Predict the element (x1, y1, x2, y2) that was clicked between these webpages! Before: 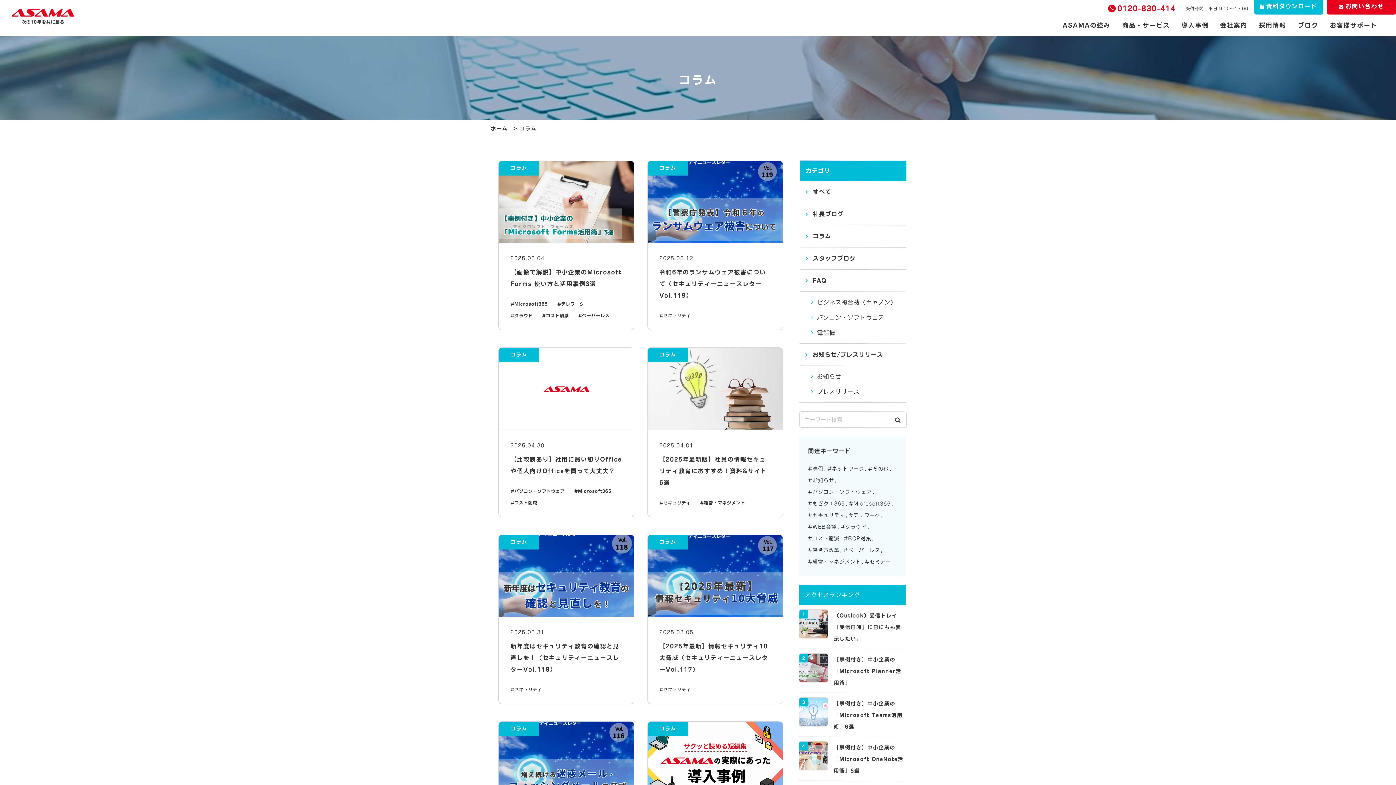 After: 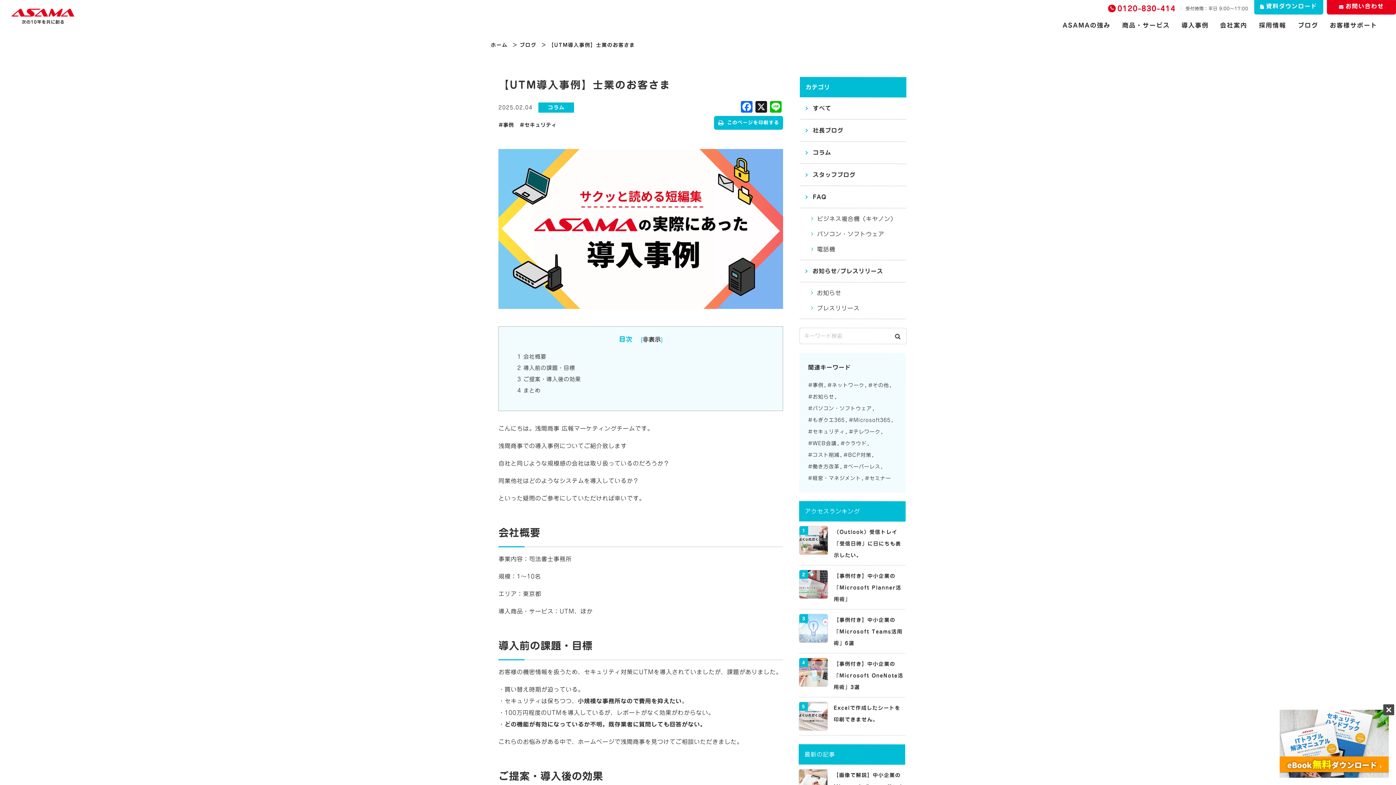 Action: bbox: (647, 722, 783, 804) label: コラム